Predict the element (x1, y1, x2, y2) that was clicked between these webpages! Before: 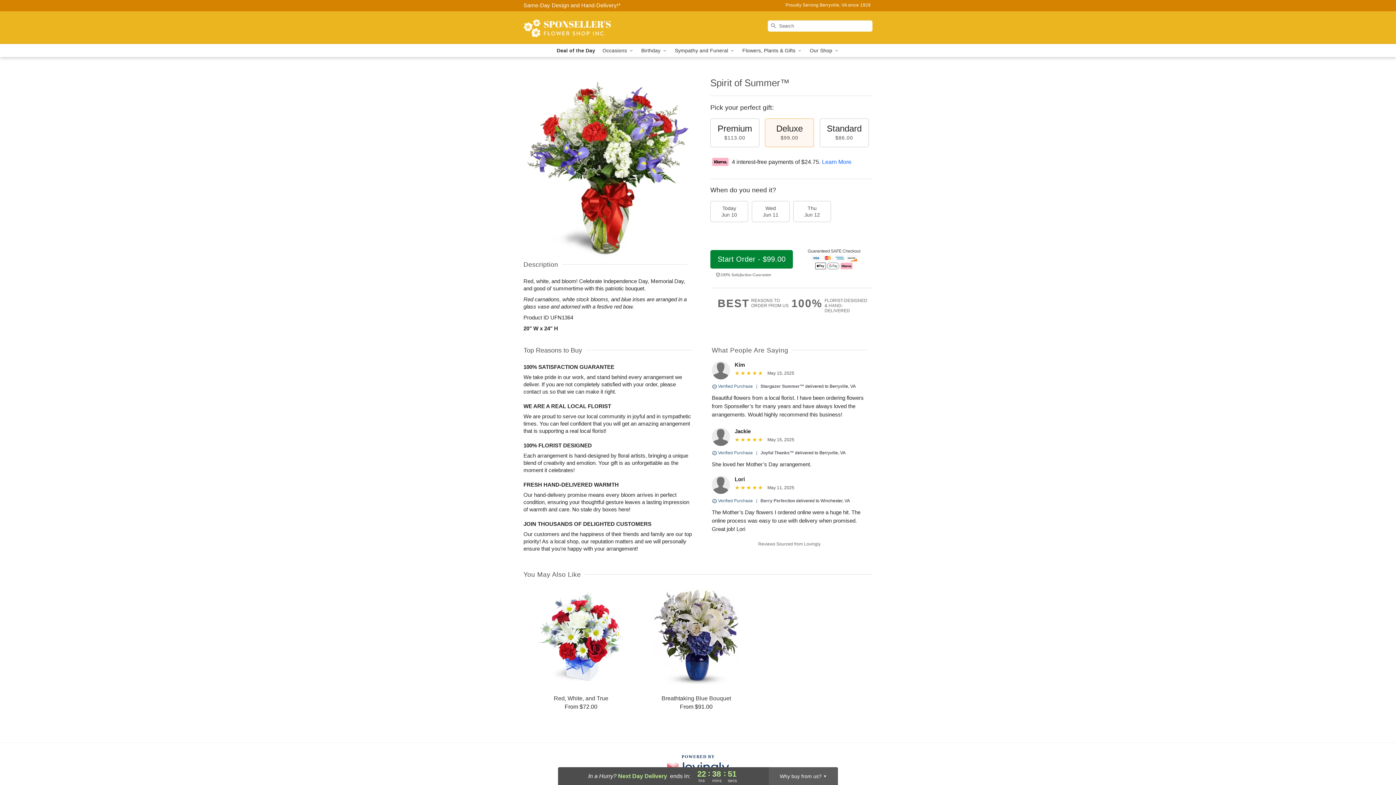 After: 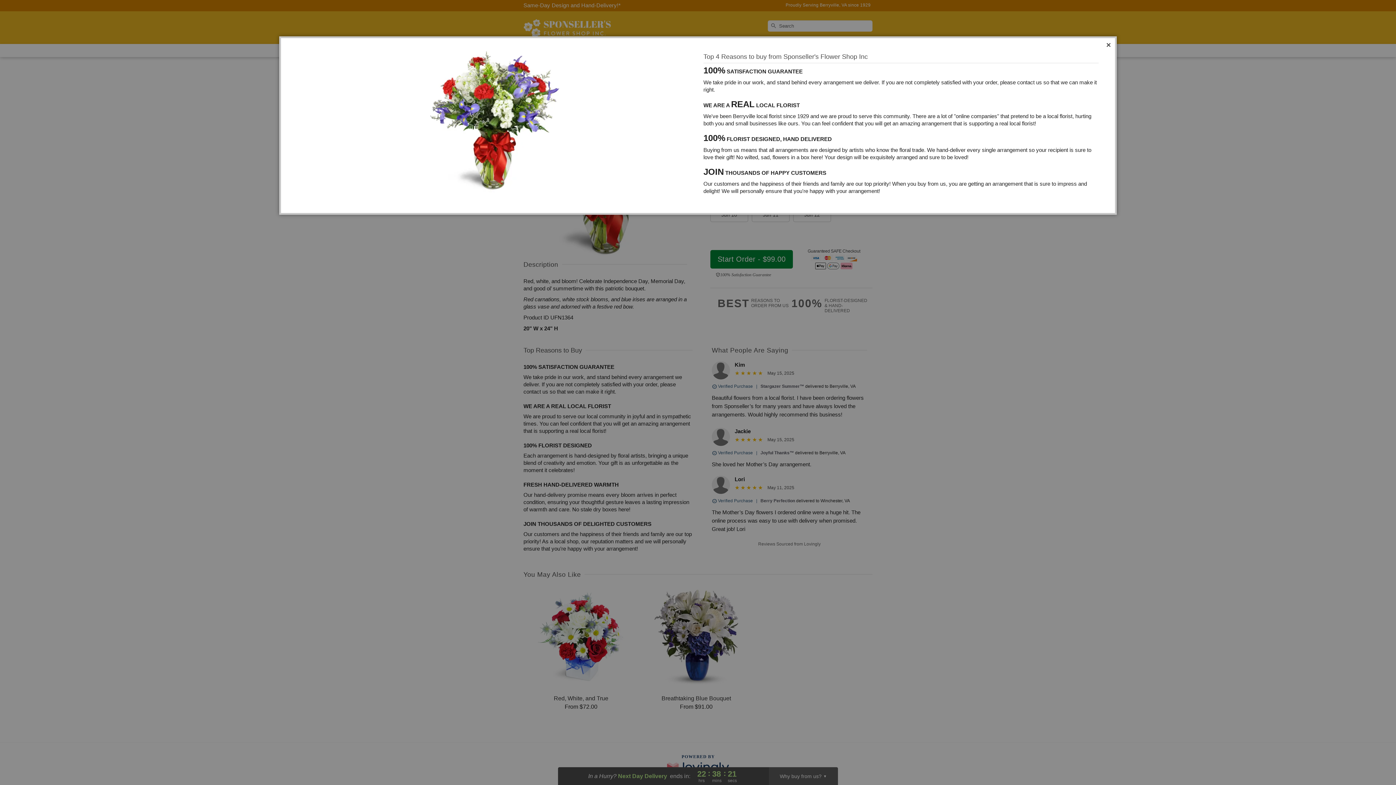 Action: bbox: (791, 298, 872, 313) label: 100%
FLORIST-DESIGNED
& HAND-DELIVERED